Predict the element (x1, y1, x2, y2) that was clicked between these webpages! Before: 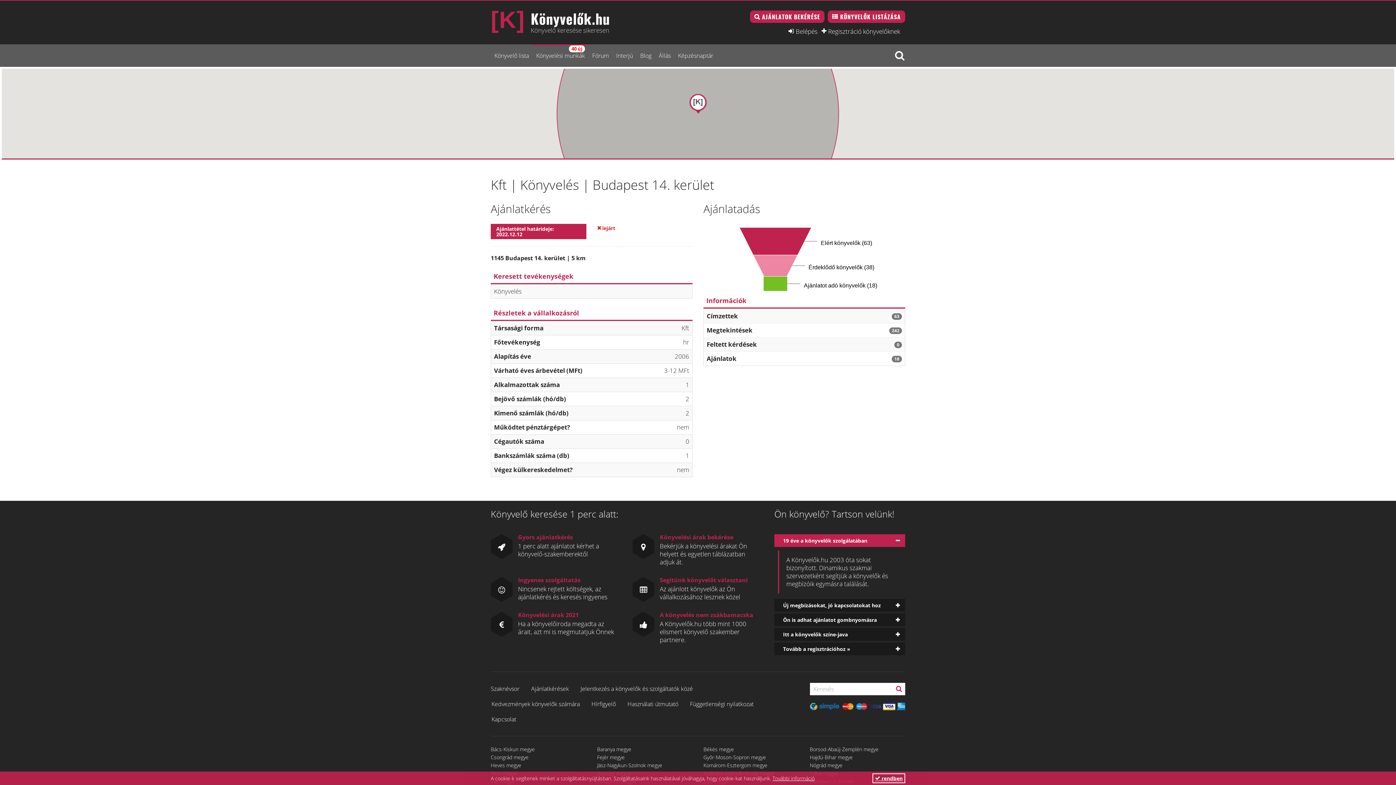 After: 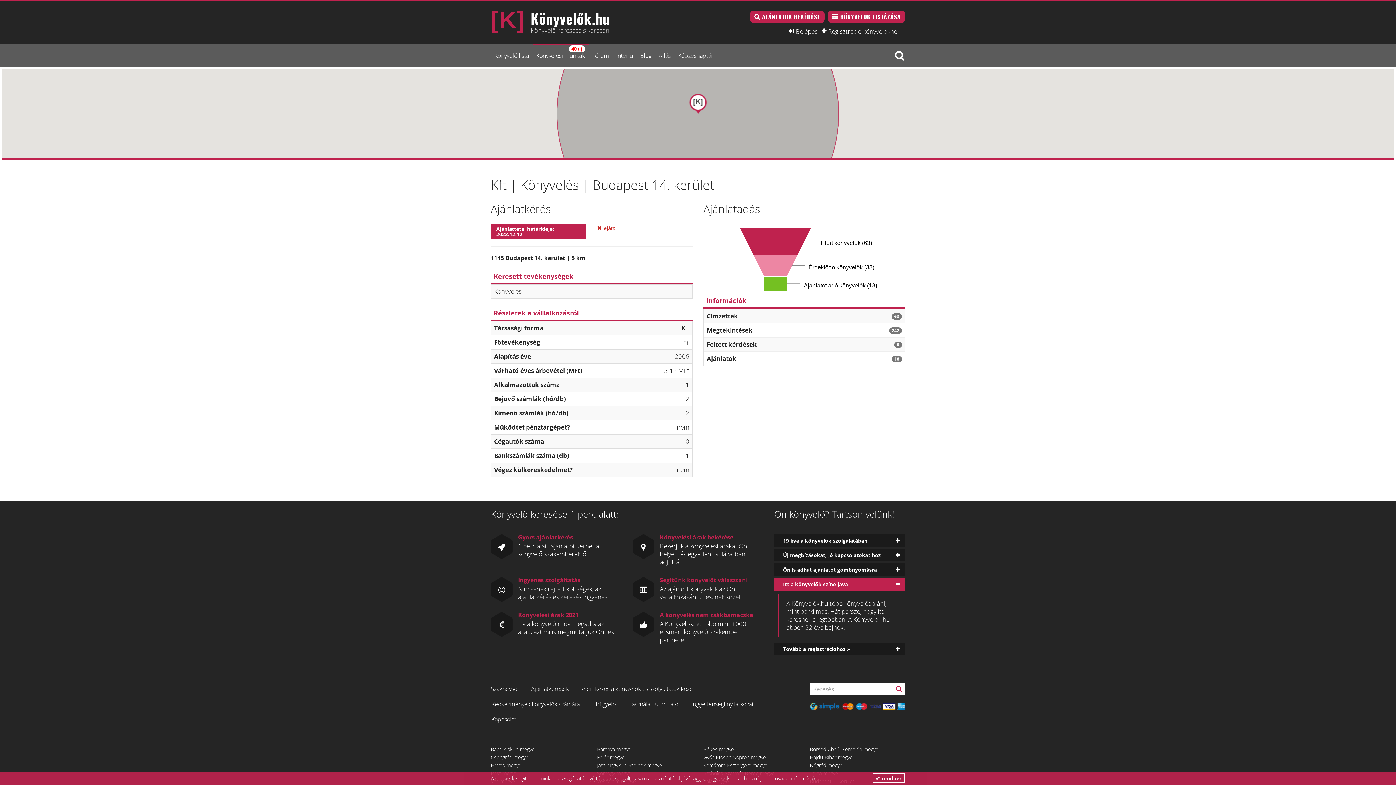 Action: label: Itt a könyvelők színe-java bbox: (774, 628, 905, 641)